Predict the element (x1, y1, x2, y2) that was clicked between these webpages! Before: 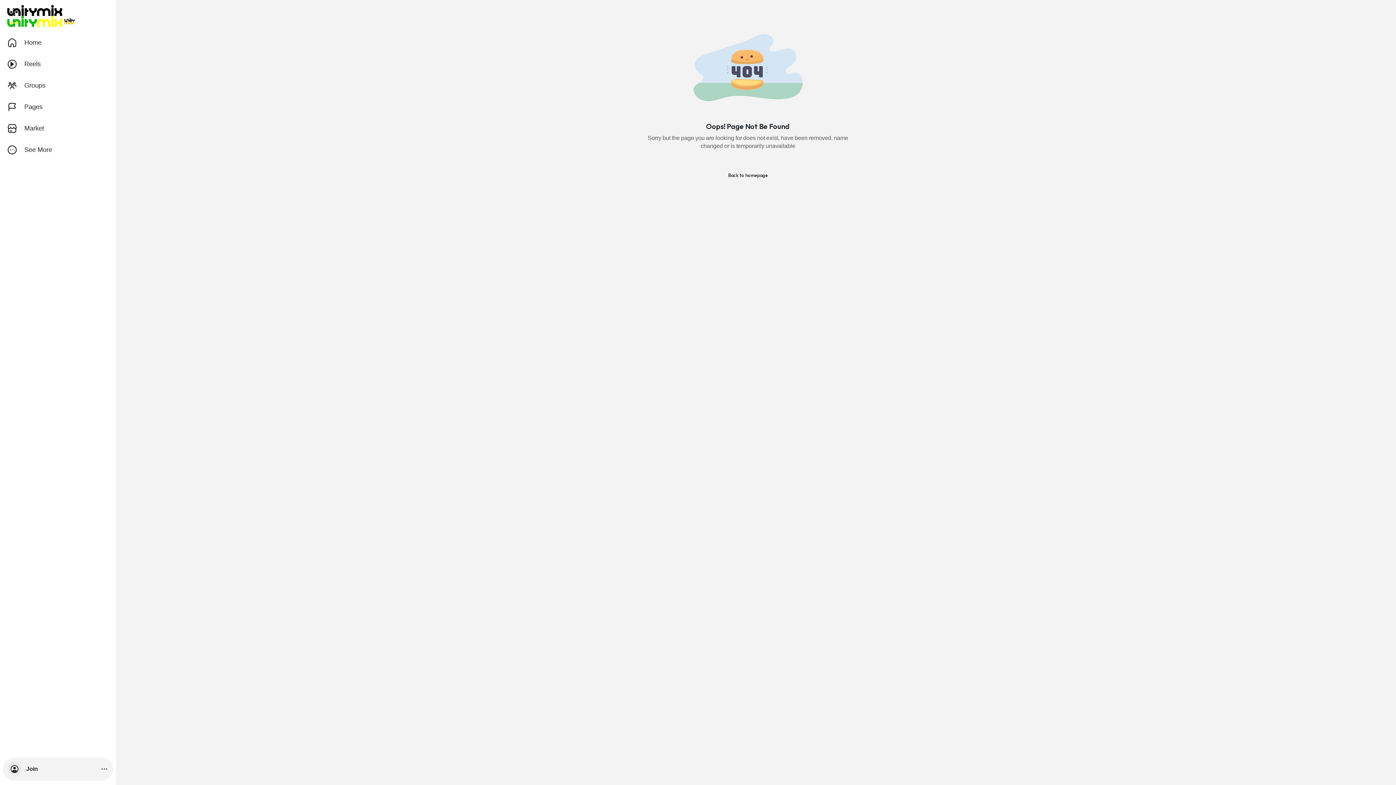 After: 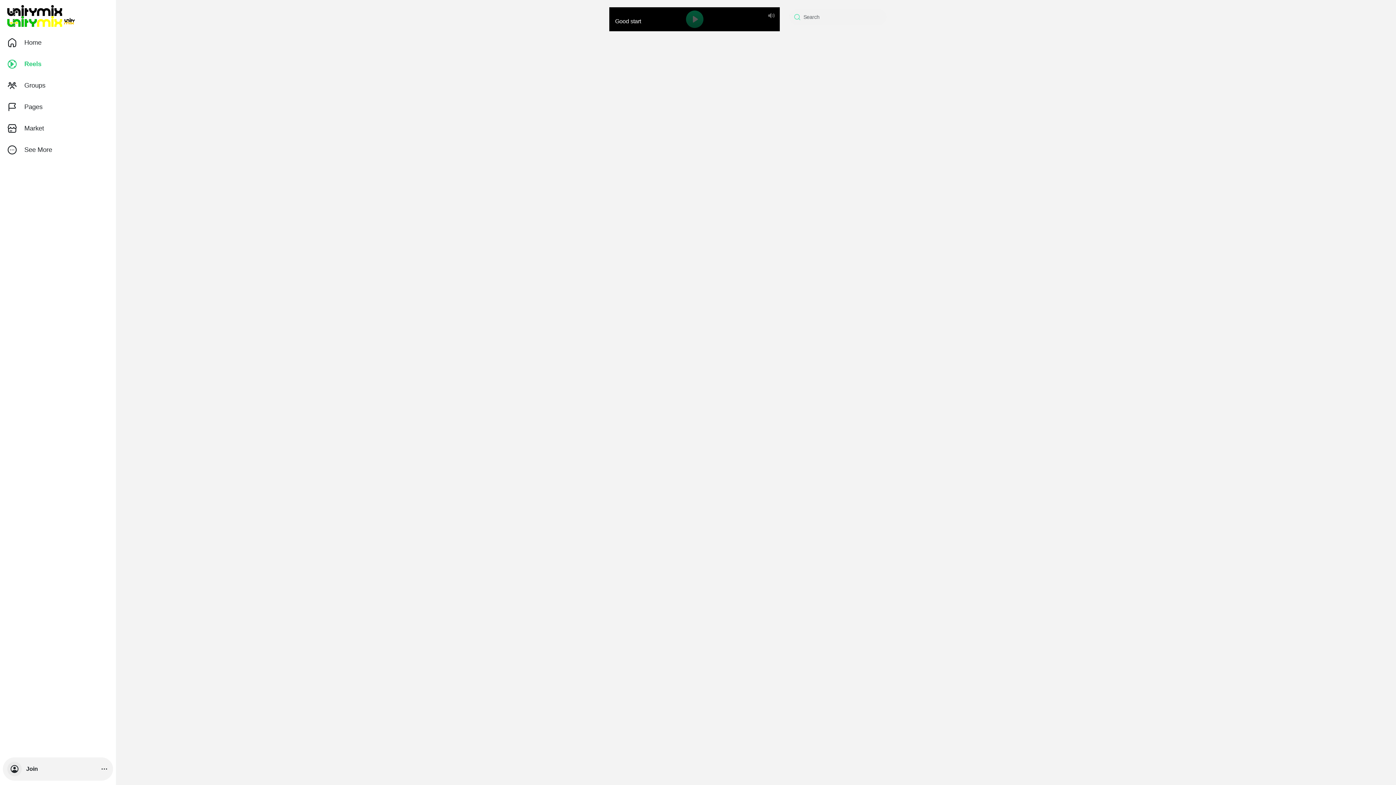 Action: bbox: (2, 53, 113, 74) label: Reels